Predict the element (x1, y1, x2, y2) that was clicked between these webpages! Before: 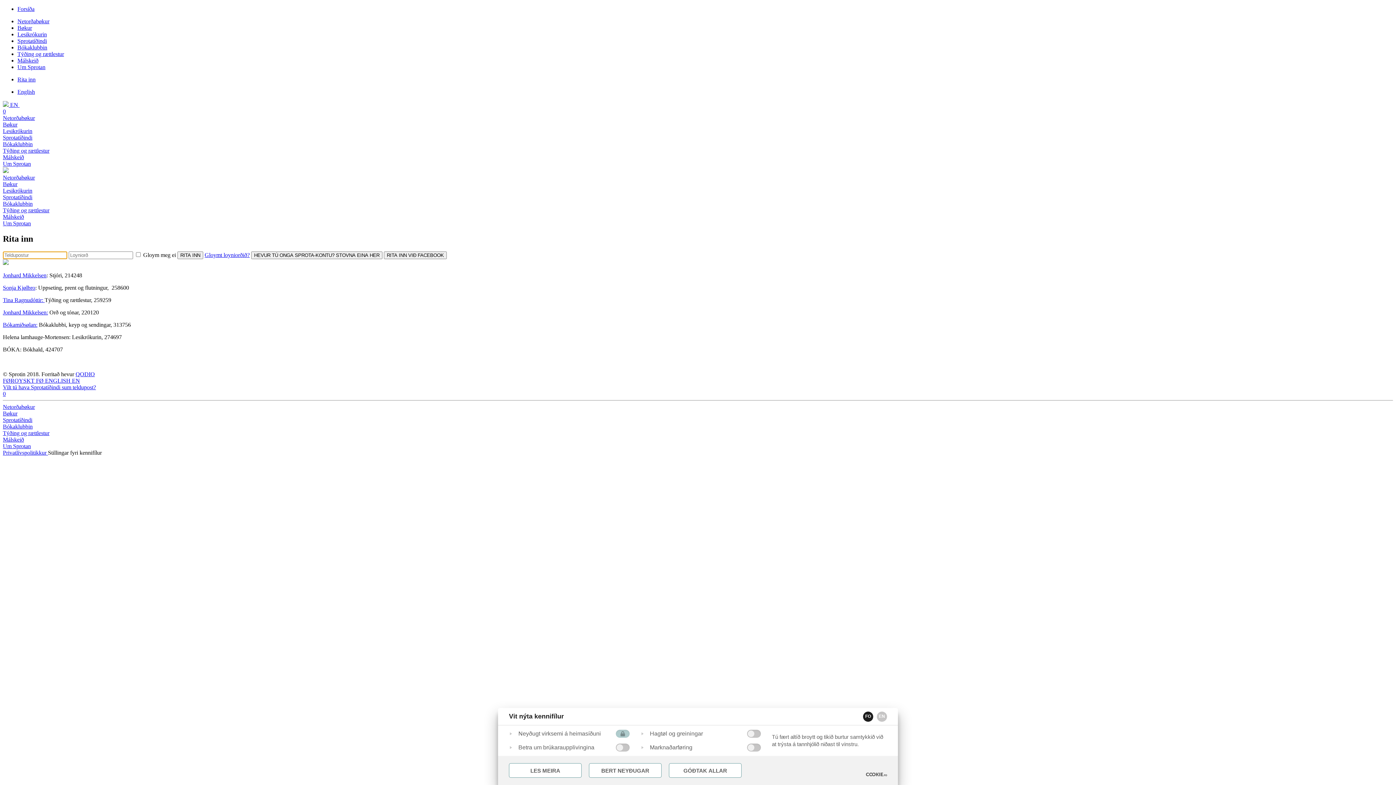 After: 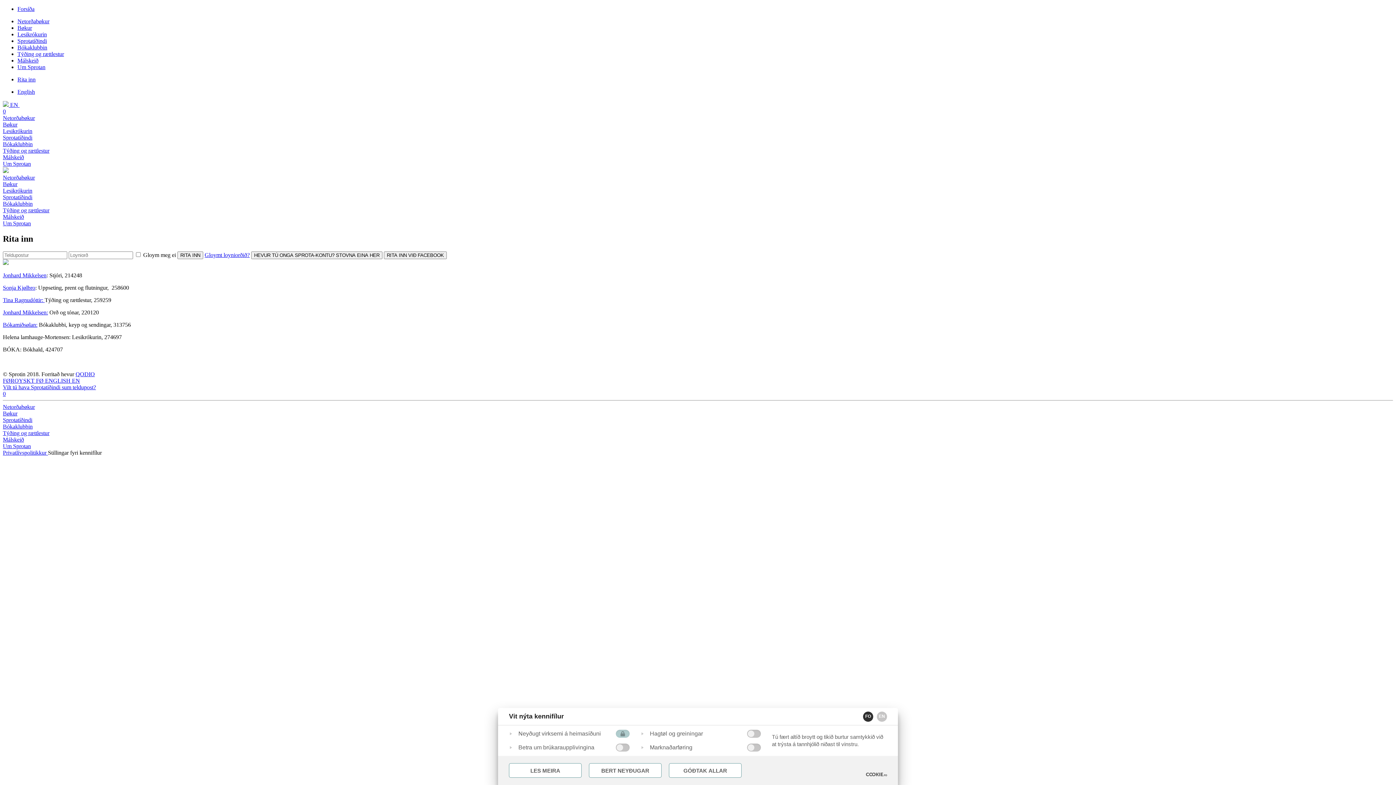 Action: bbox: (863, 711, 873, 722) label: FO